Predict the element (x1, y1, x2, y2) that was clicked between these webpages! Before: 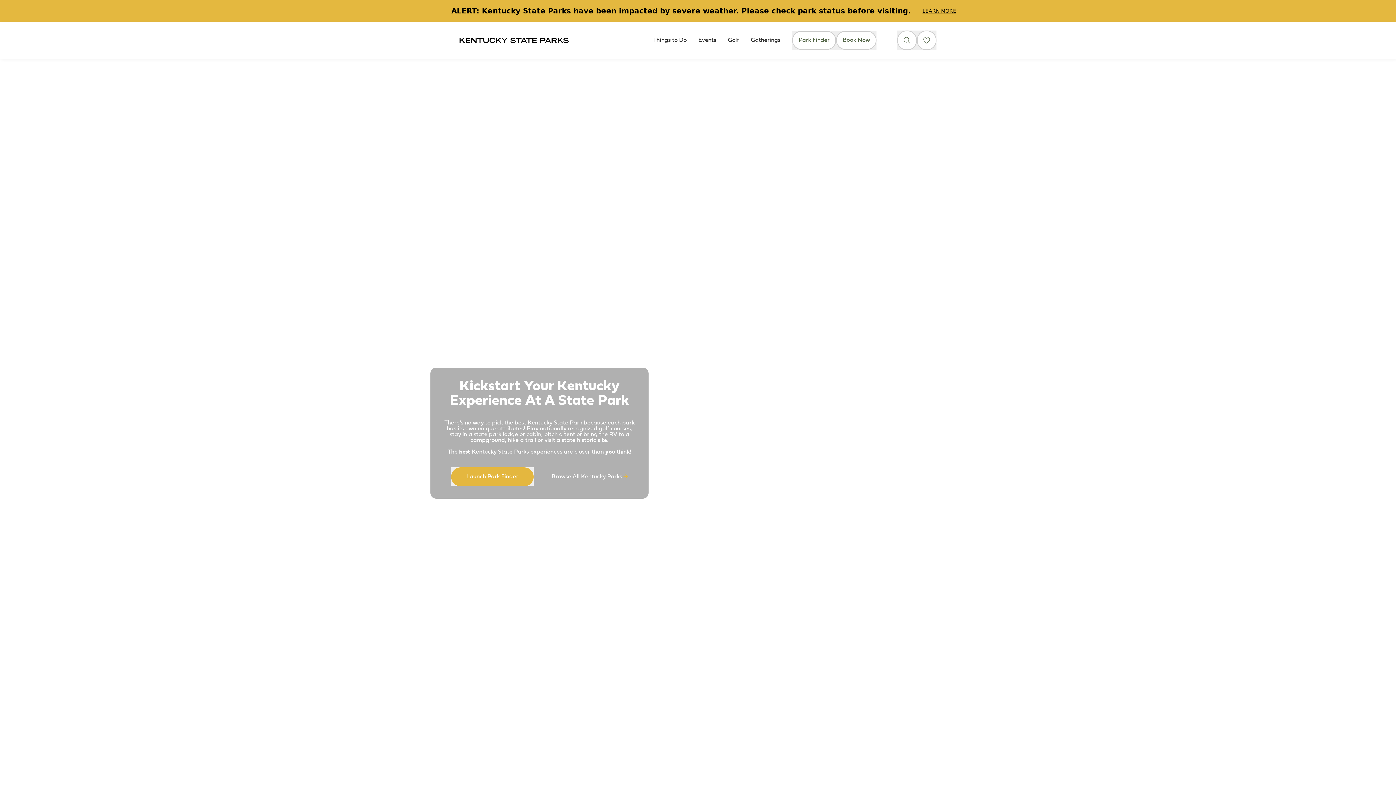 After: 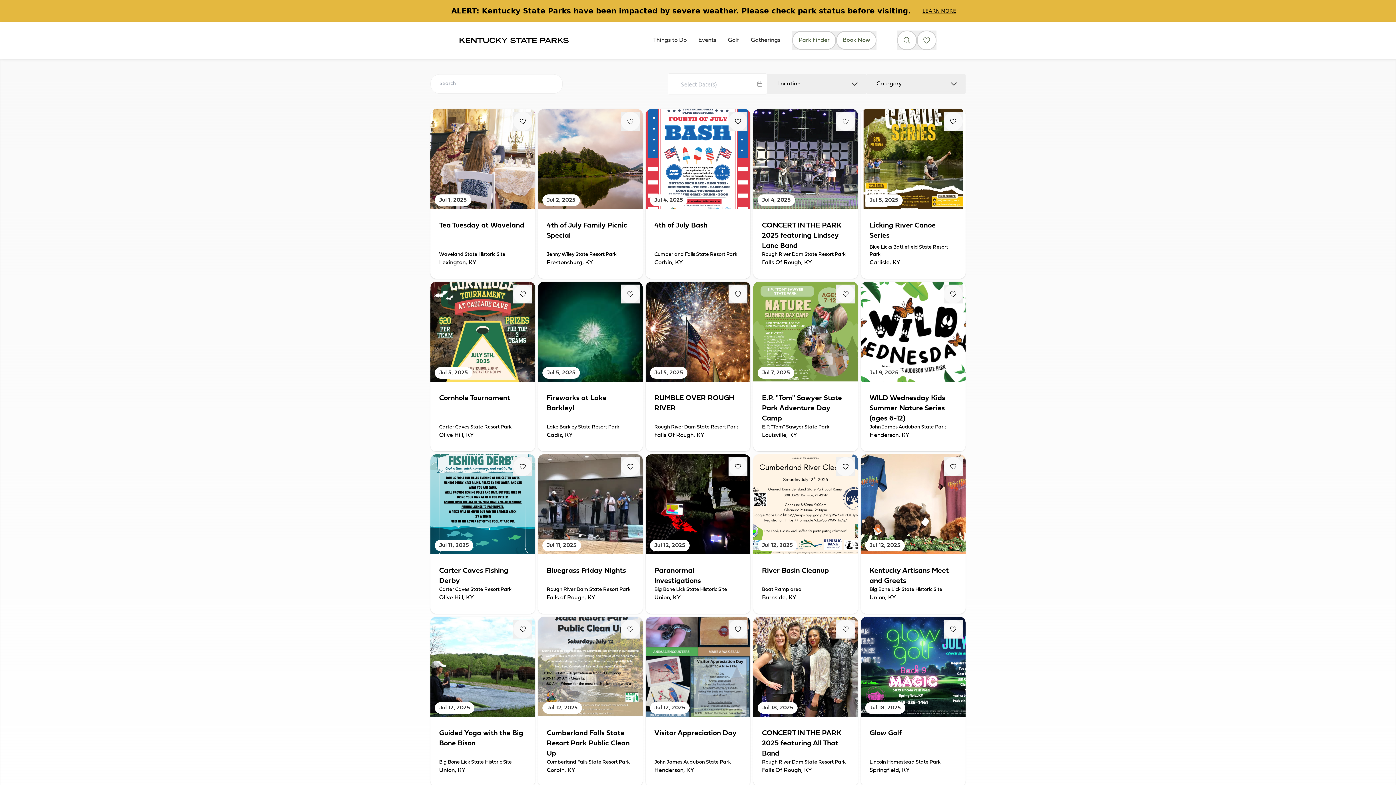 Action: bbox: (698, 27, 716, 53) label: Events